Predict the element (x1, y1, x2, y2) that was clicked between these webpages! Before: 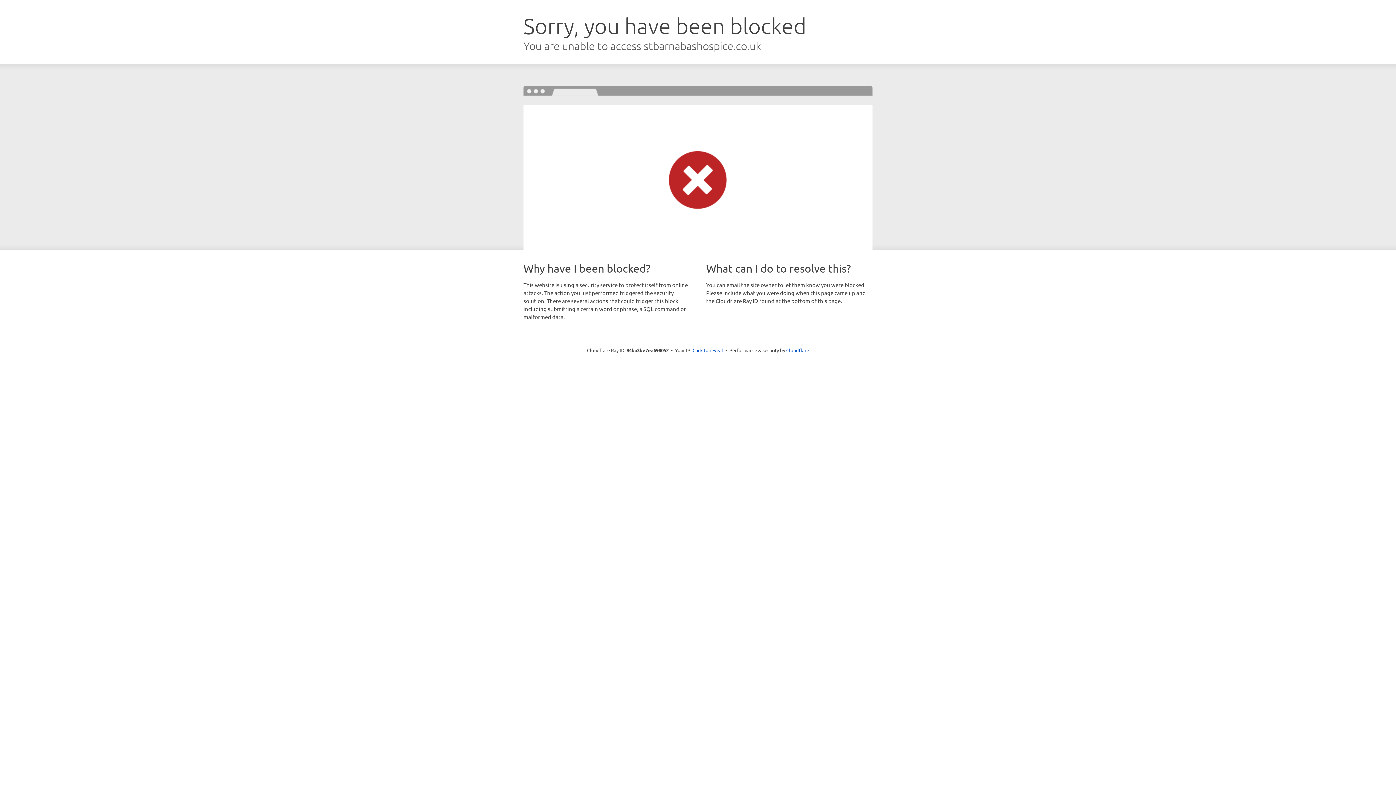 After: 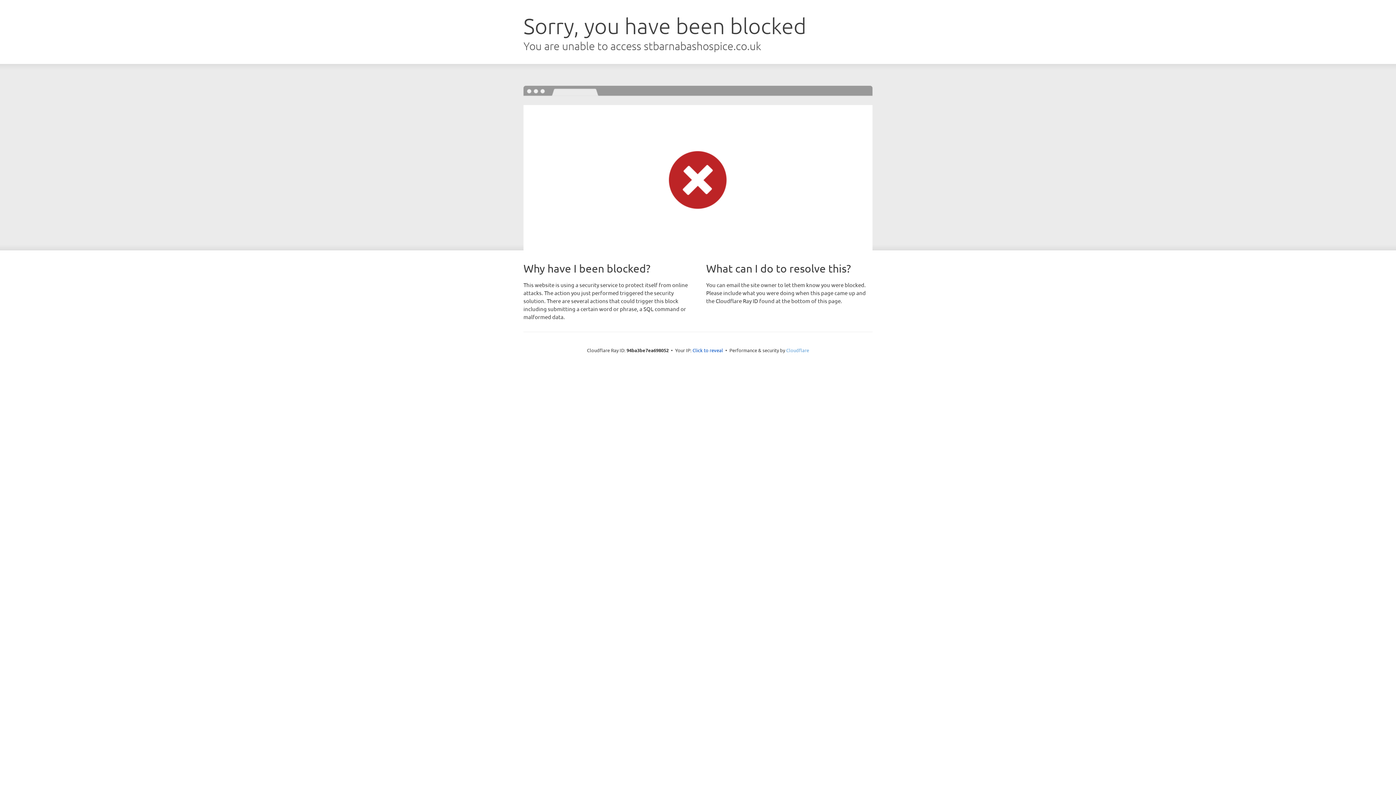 Action: bbox: (786, 347, 809, 353) label: Cloudflare